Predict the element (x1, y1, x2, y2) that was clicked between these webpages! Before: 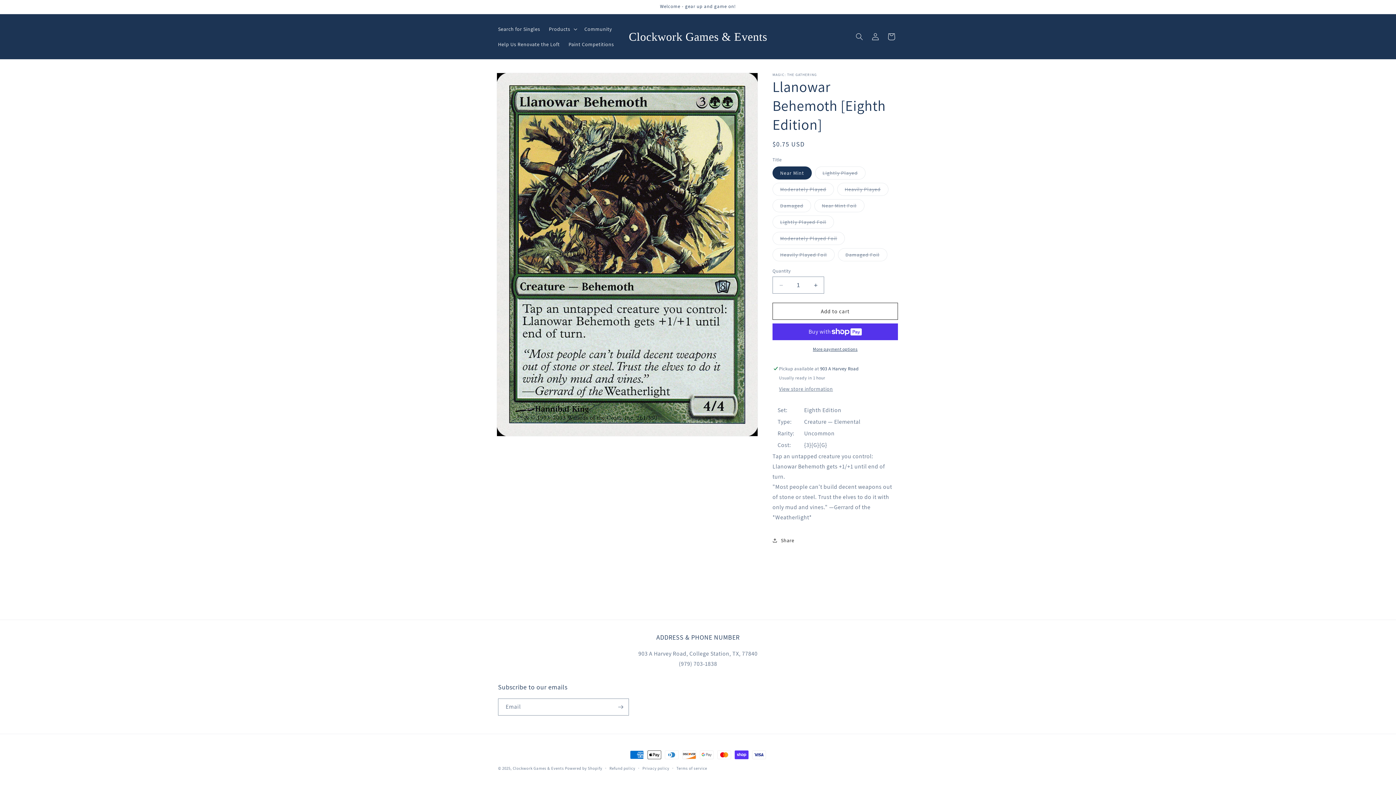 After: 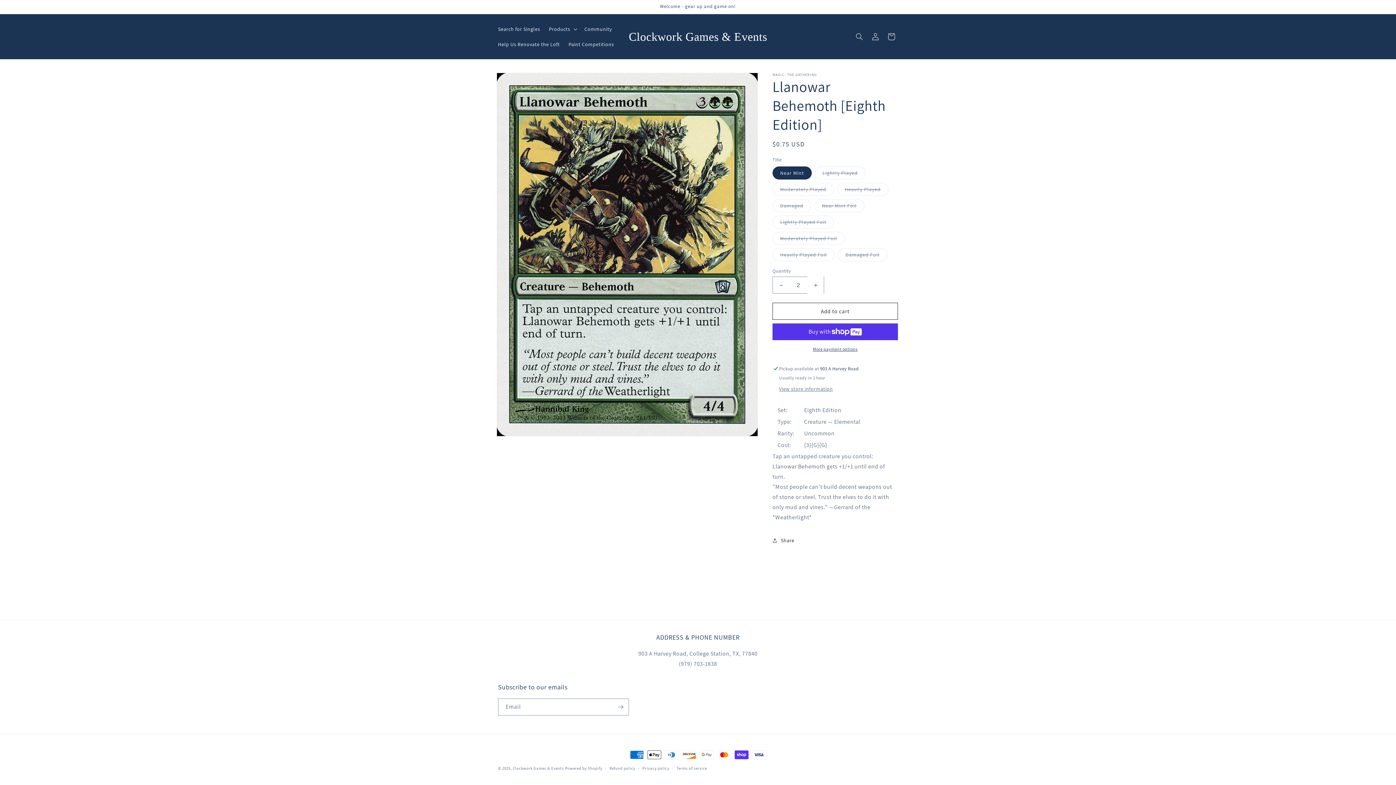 Action: bbox: (807, 276, 824, 293) label: Increase quantity for Llanowar Behemoth [Eighth Edition]